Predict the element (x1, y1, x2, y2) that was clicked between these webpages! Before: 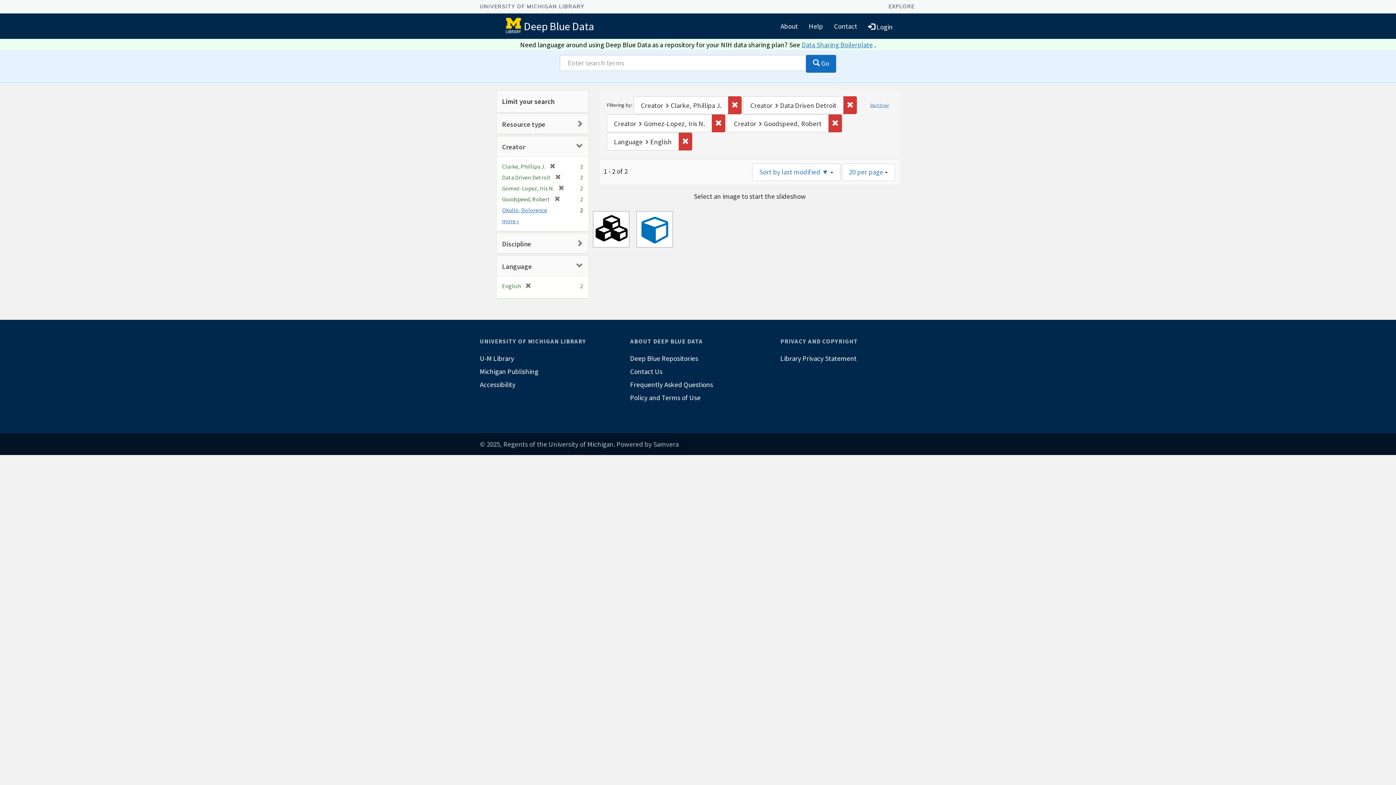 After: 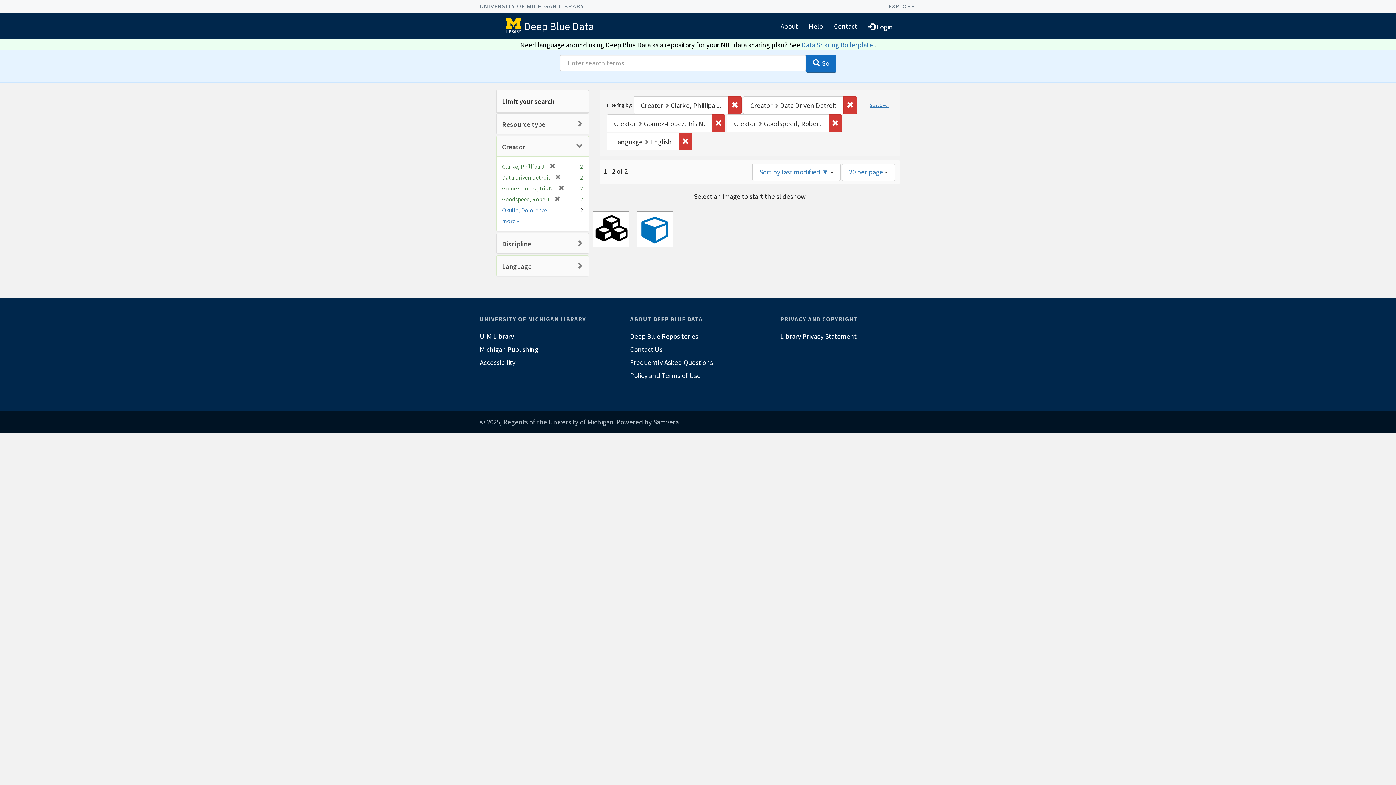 Action: label: Language bbox: (502, 262, 532, 271)